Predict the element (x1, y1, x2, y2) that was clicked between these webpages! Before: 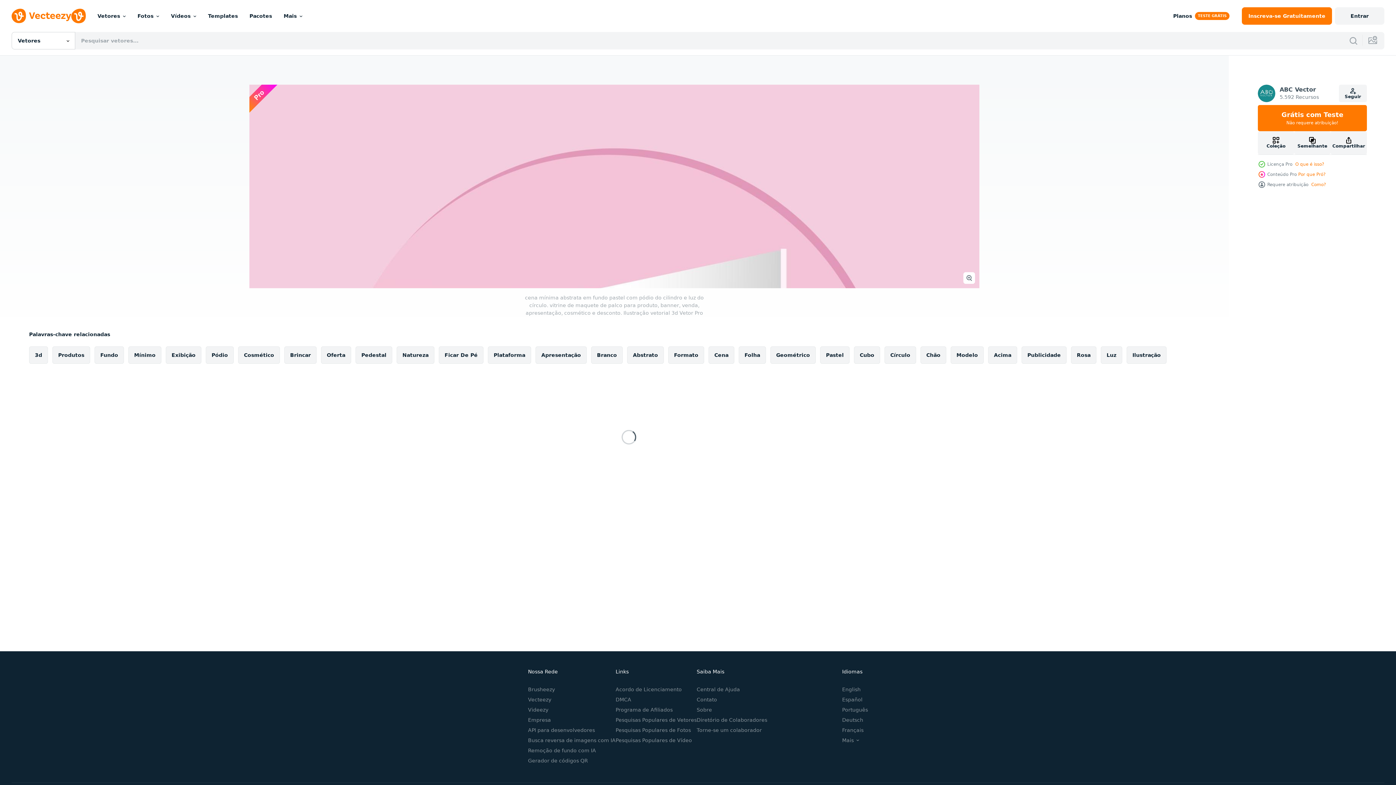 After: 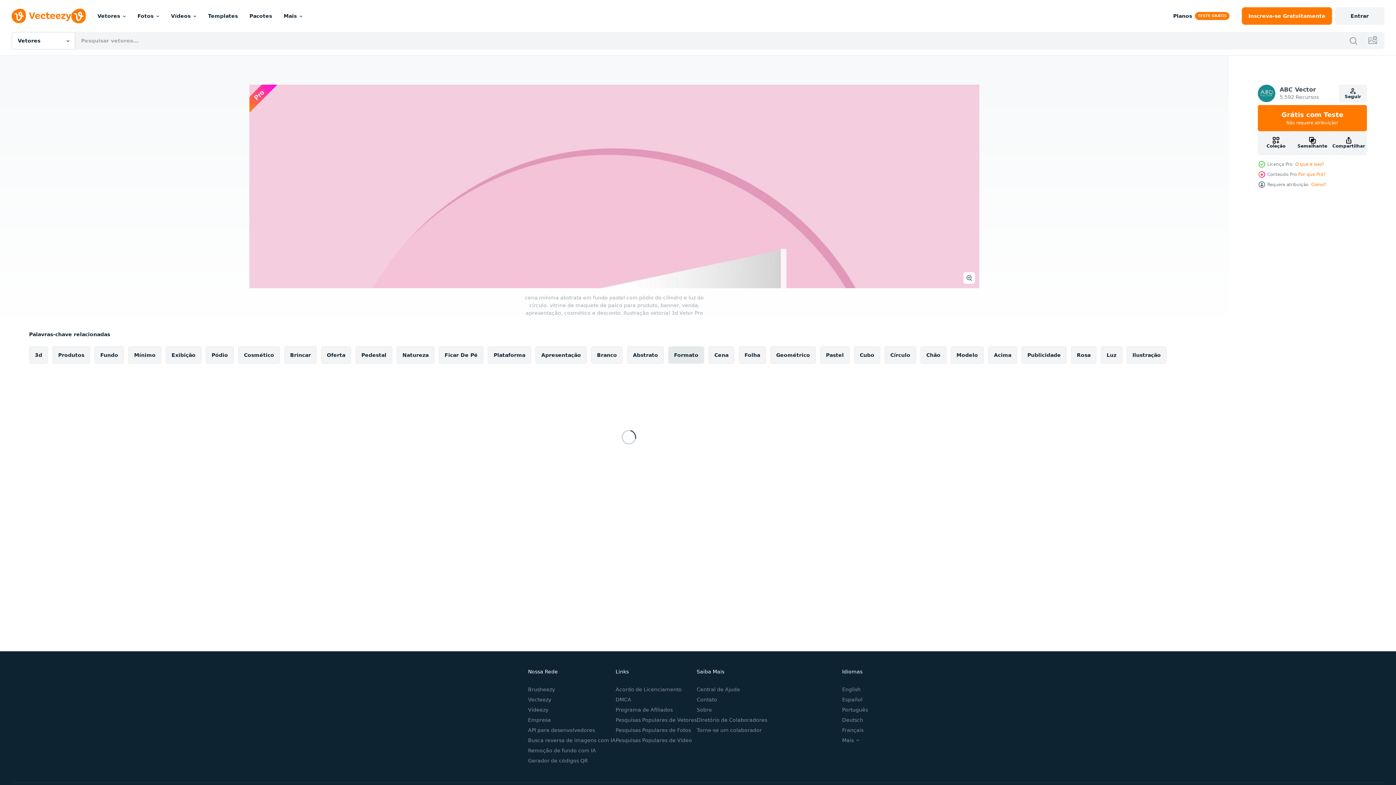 Action: bbox: (668, 346, 704, 364) label: Formato